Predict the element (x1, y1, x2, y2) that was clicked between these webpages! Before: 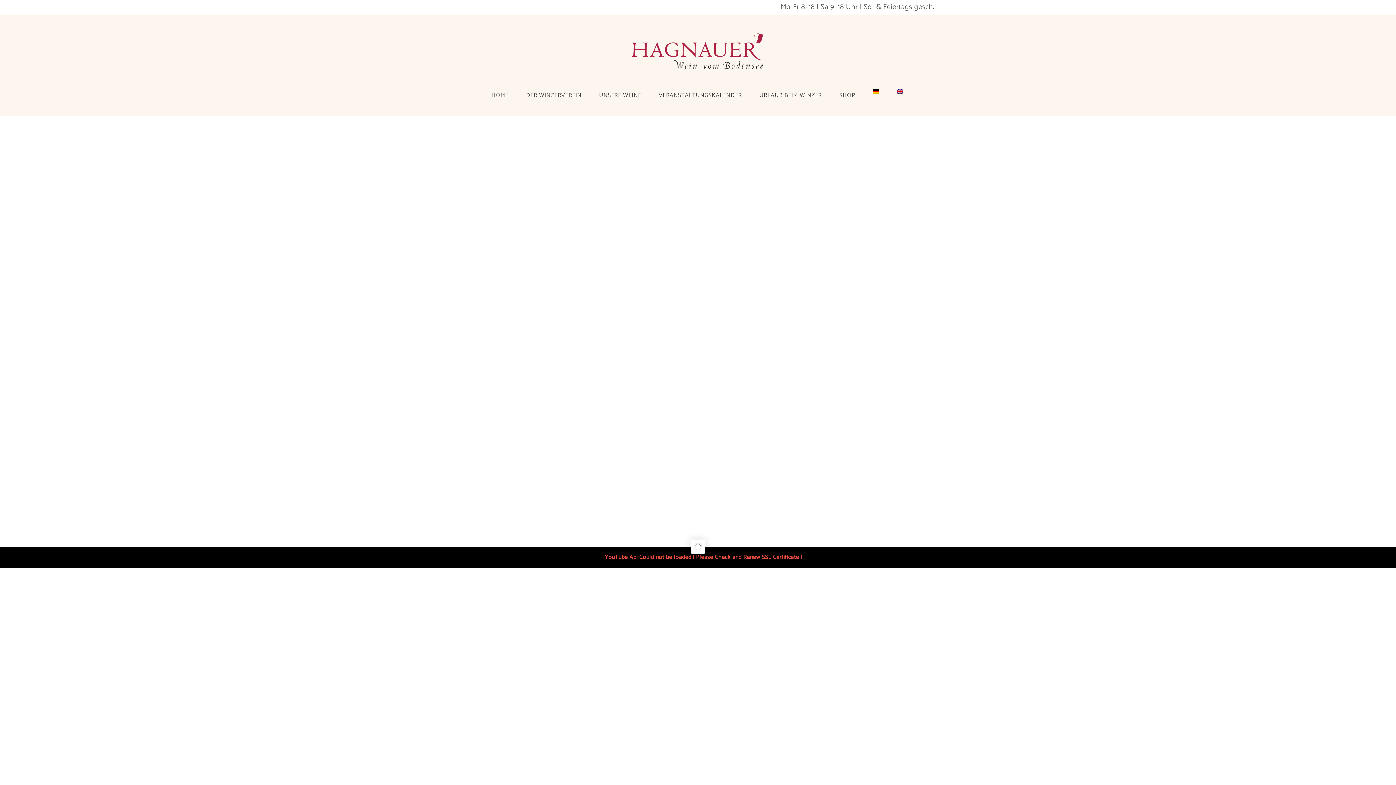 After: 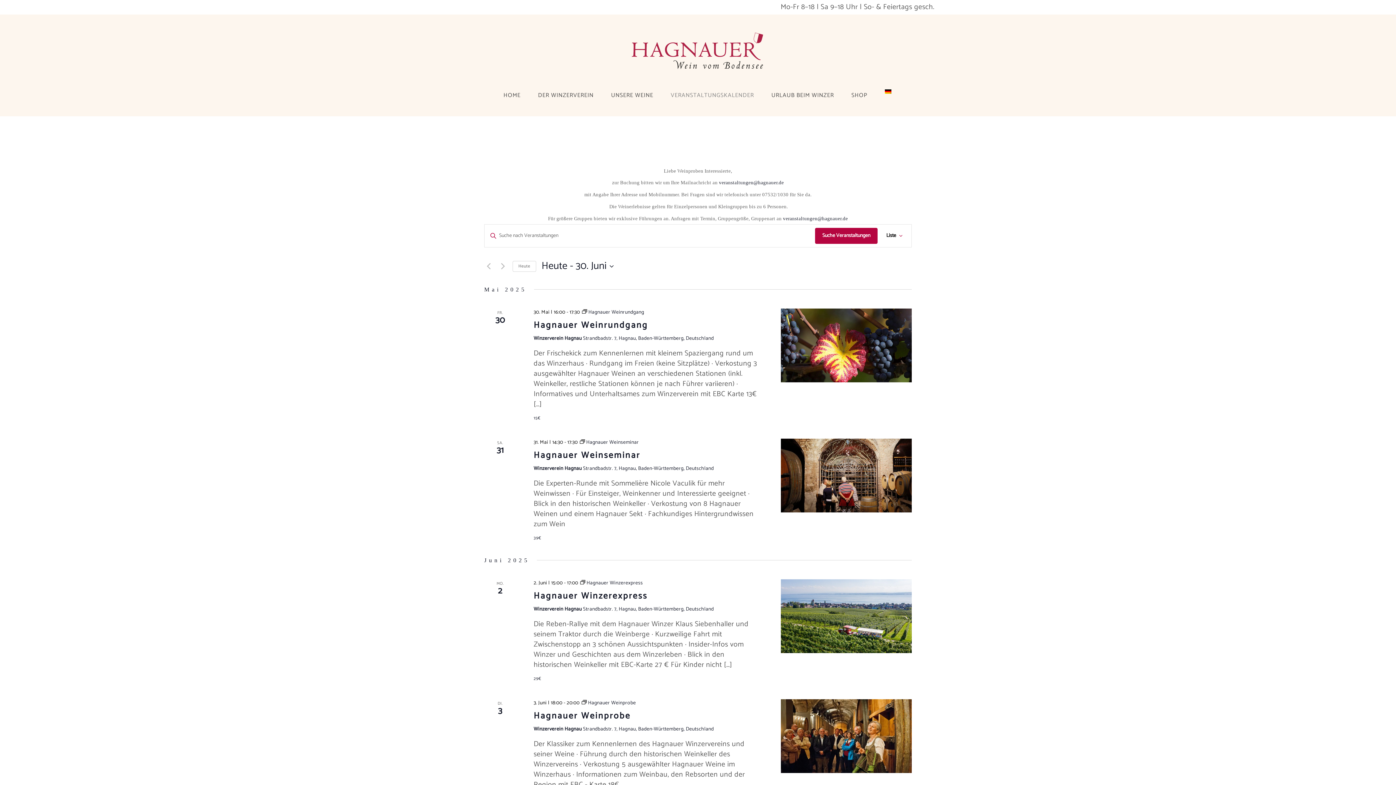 Action: bbox: (650, 87, 750, 103) label: VERANSTALTUNGSKALENDER